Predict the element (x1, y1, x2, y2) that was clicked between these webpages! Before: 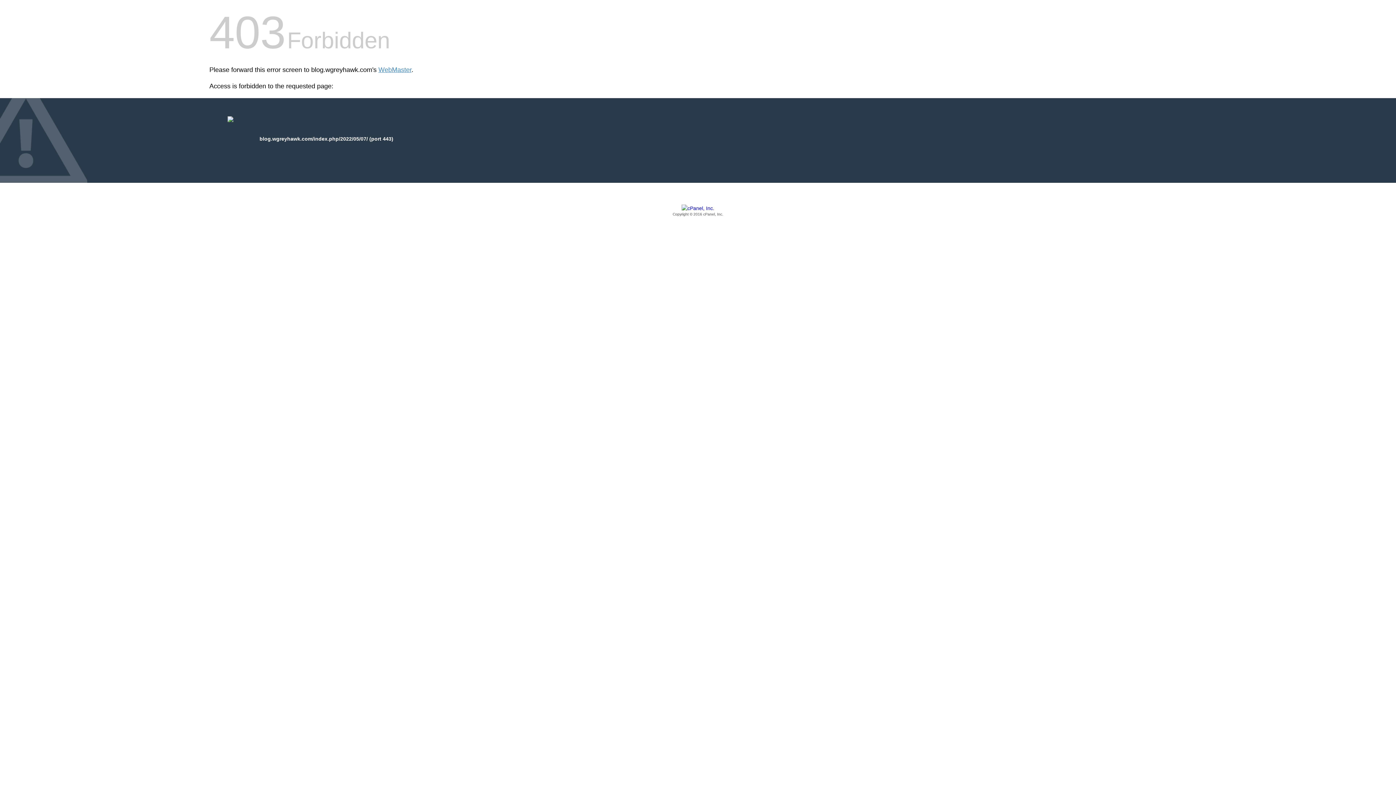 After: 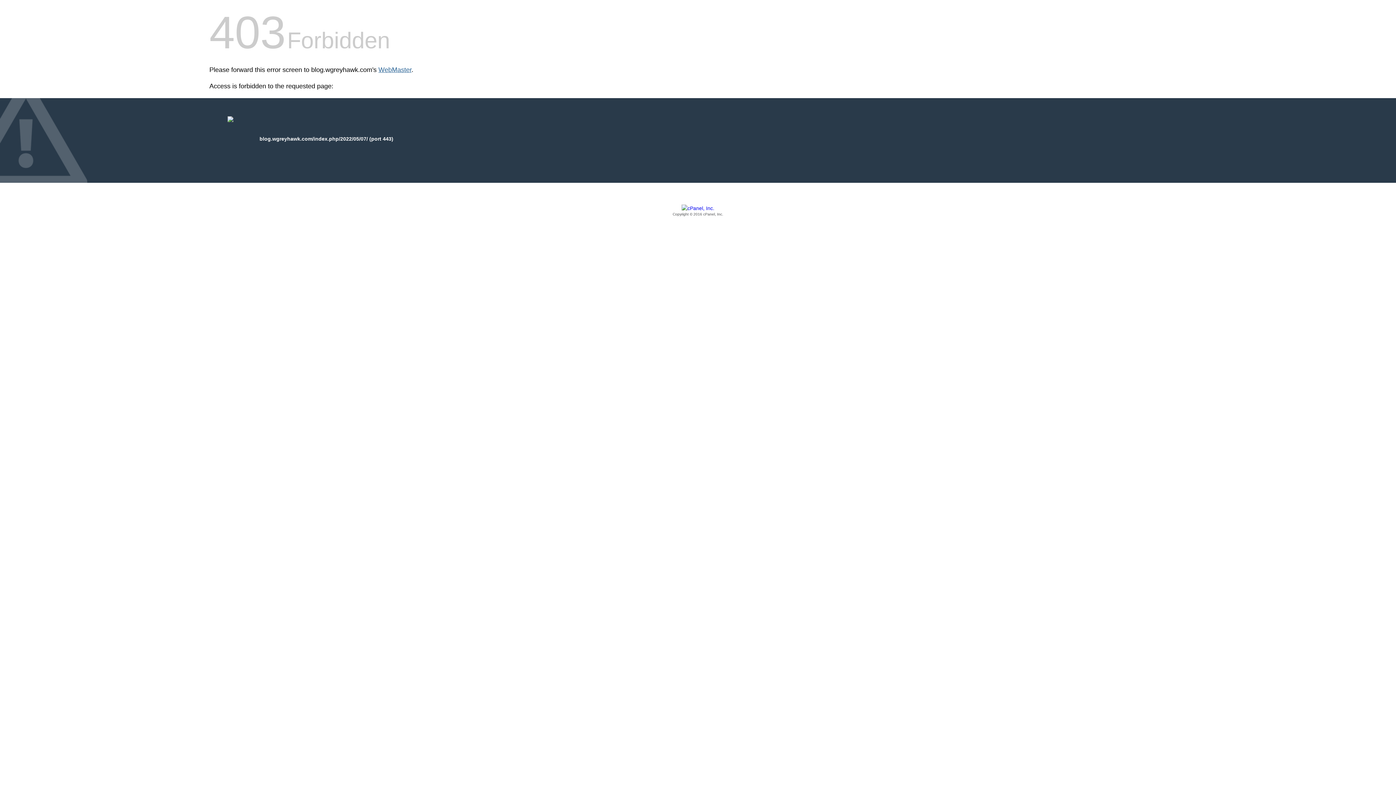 Action: bbox: (378, 66, 411, 73) label: WebMaster